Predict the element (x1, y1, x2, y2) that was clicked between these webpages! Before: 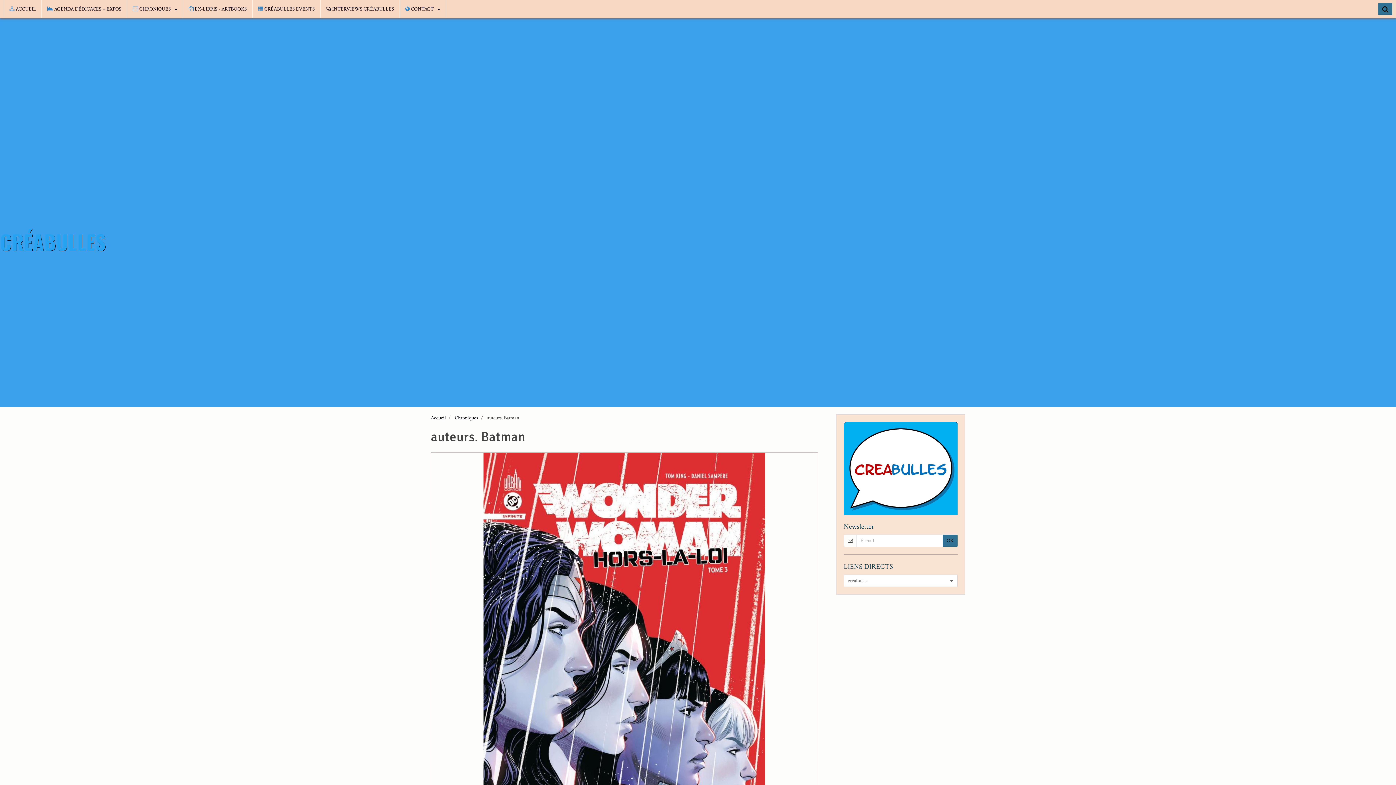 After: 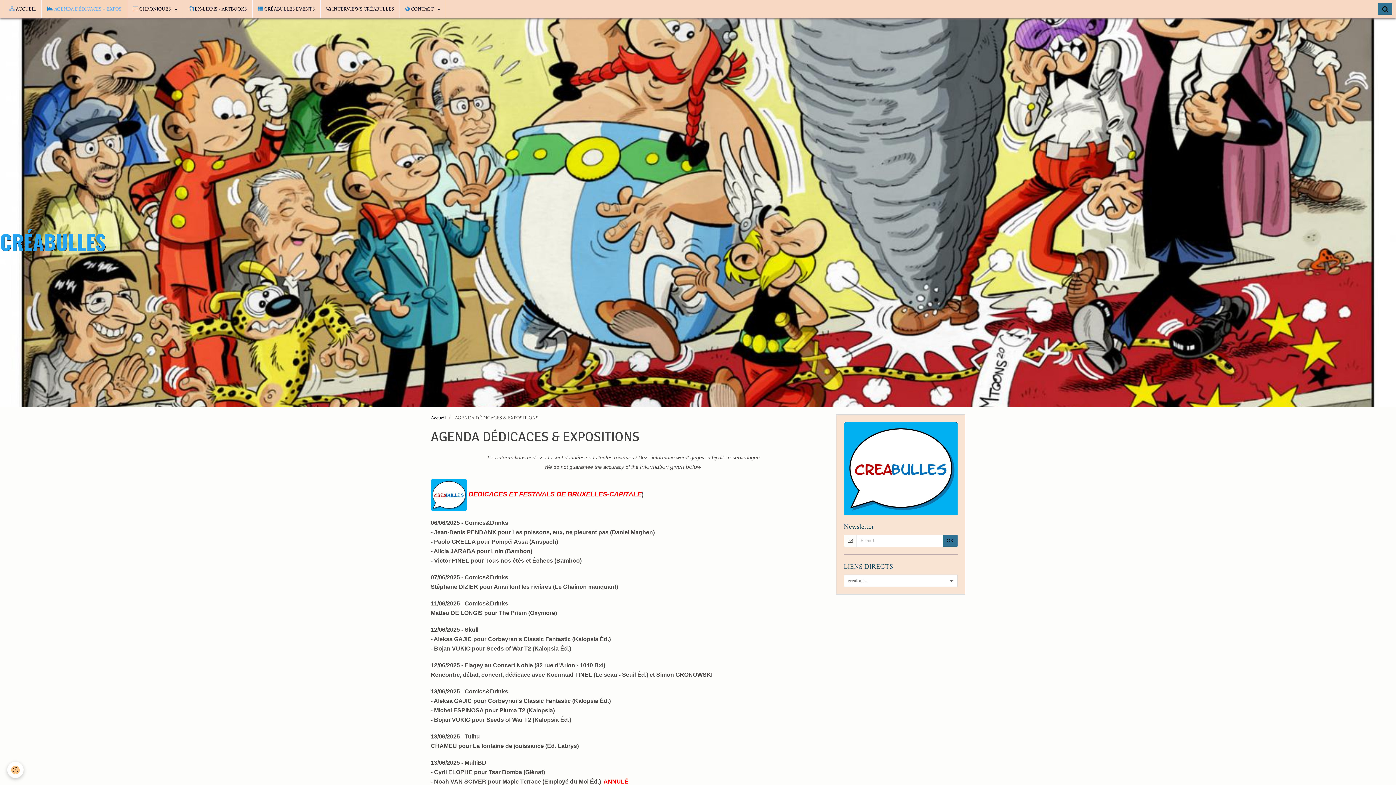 Action: label:  AGENDA DÉDICACES + EXPOS bbox: (41, 0, 127, 18)